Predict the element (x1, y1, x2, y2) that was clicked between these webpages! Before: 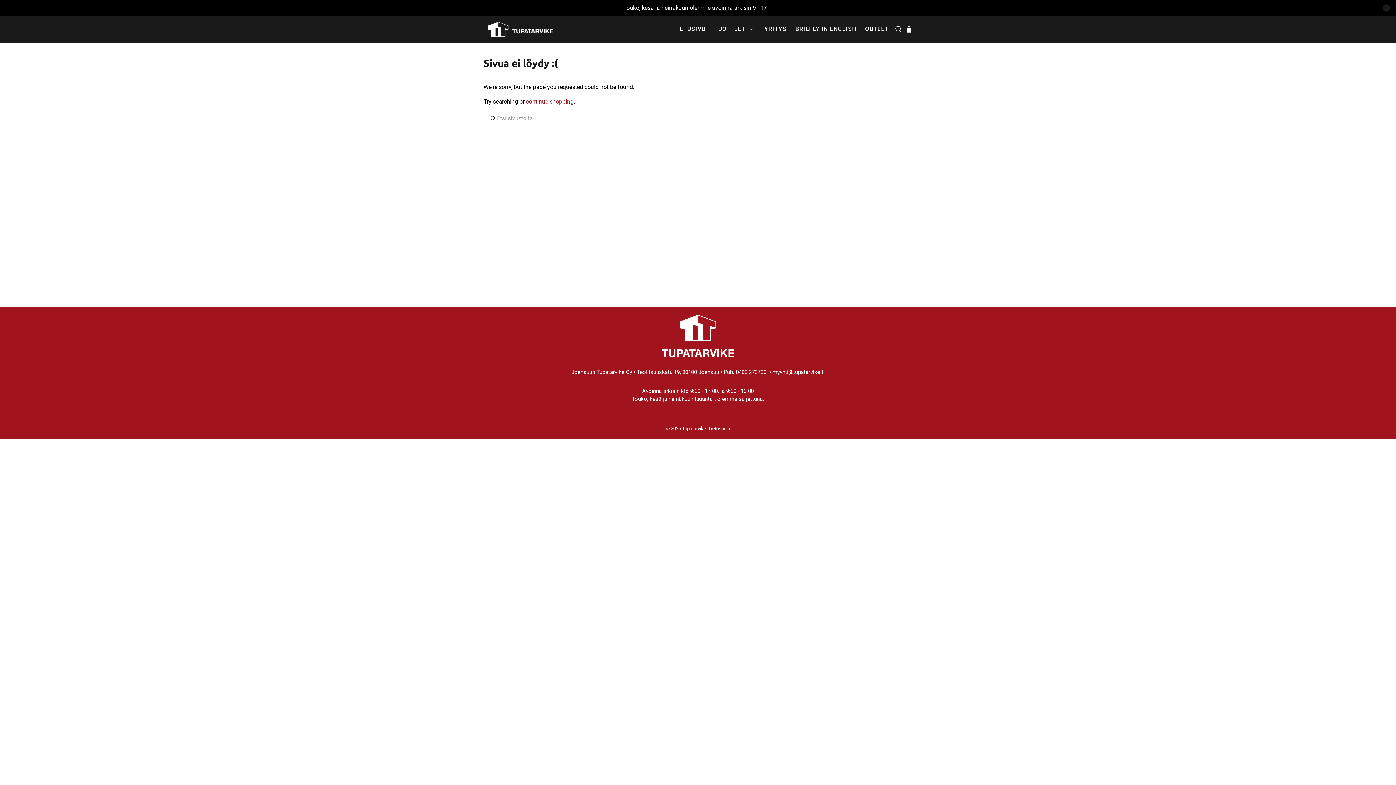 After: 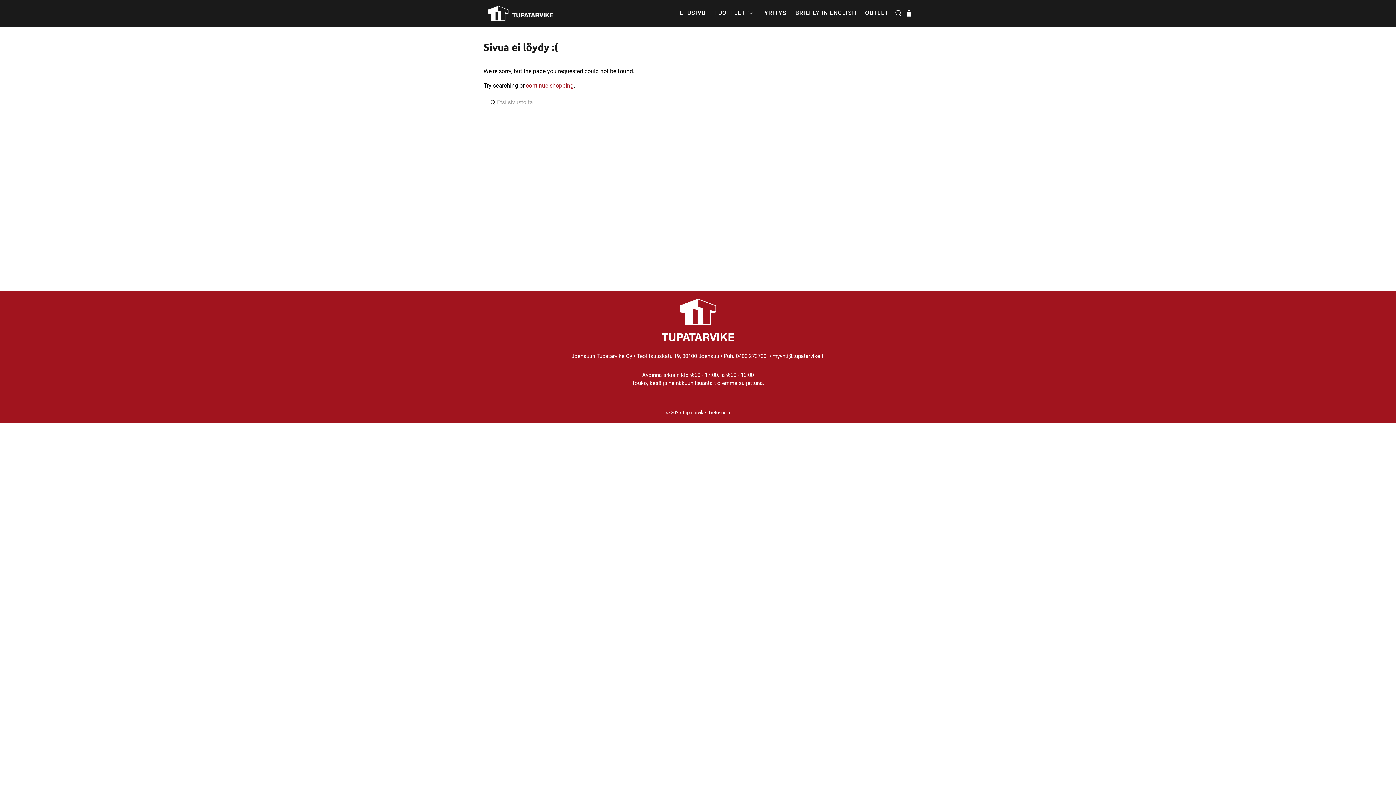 Action: label: close bbox: (1383, 4, 1390, 11)